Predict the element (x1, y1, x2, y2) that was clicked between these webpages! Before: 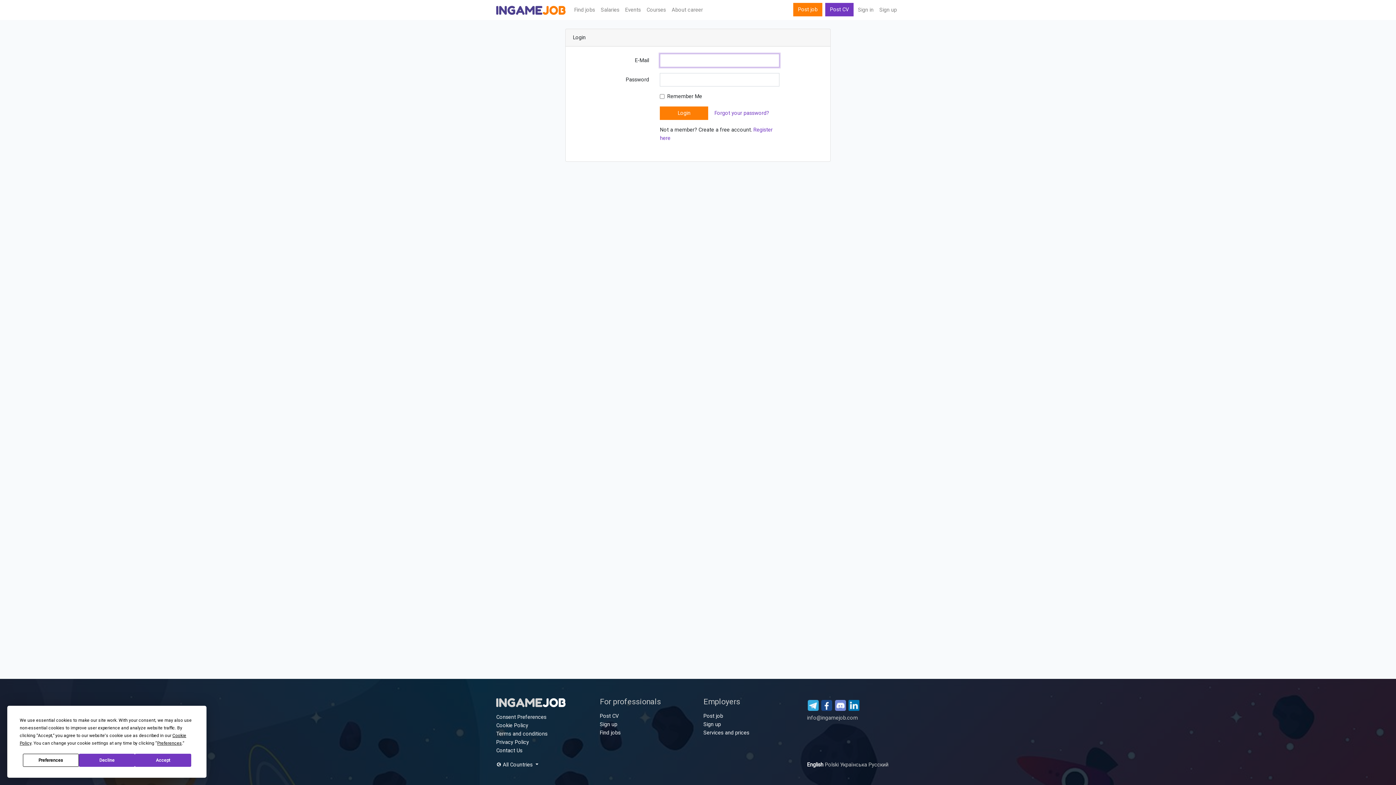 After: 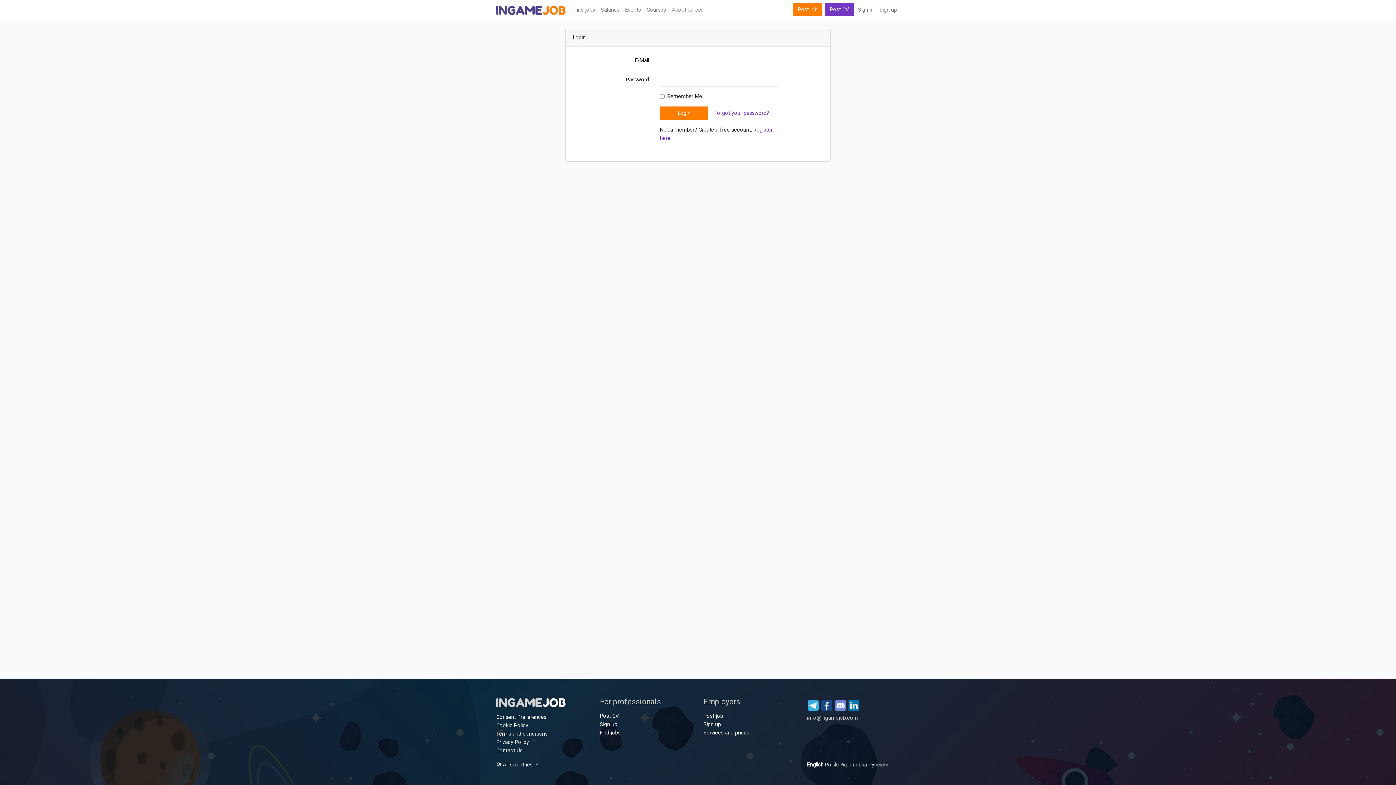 Action: bbox: (78, 754, 135, 767) label: Decline